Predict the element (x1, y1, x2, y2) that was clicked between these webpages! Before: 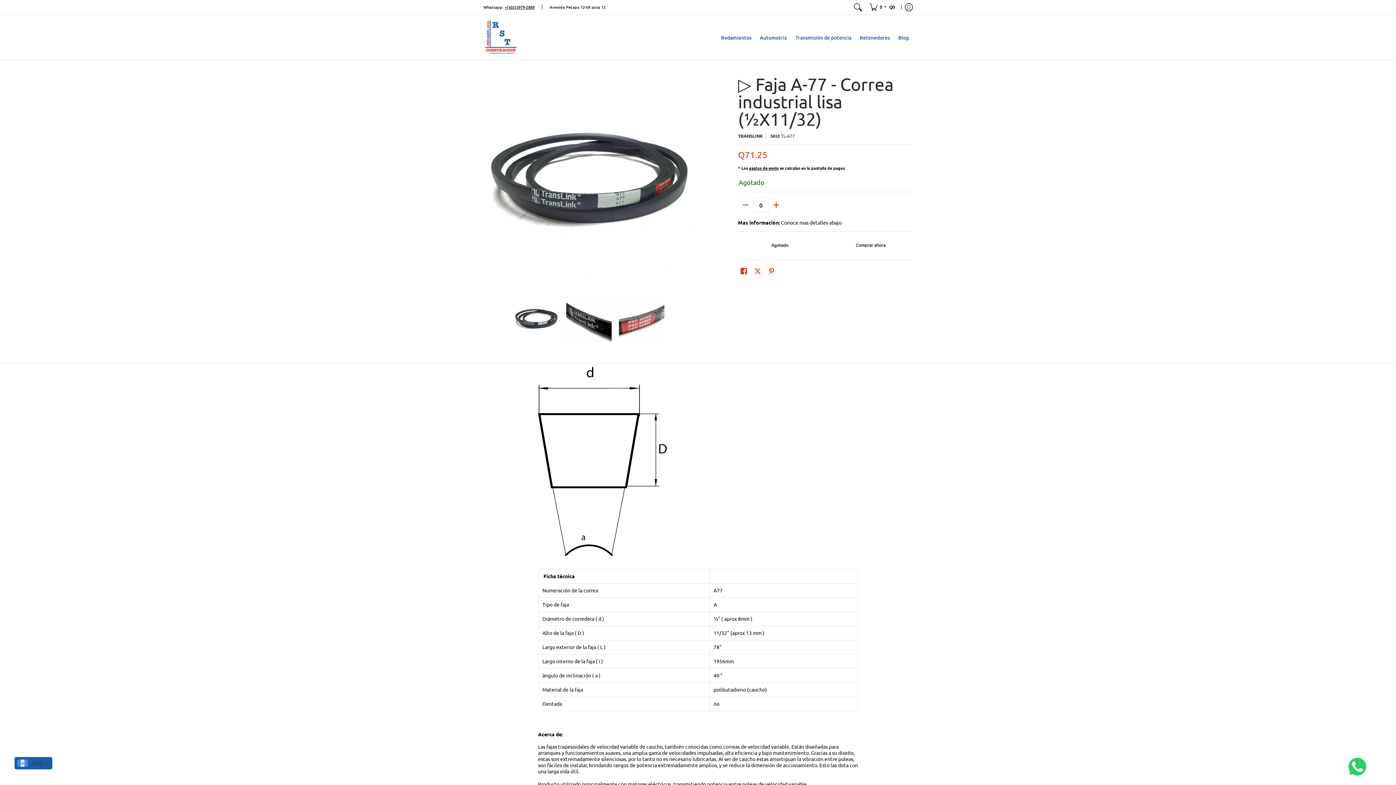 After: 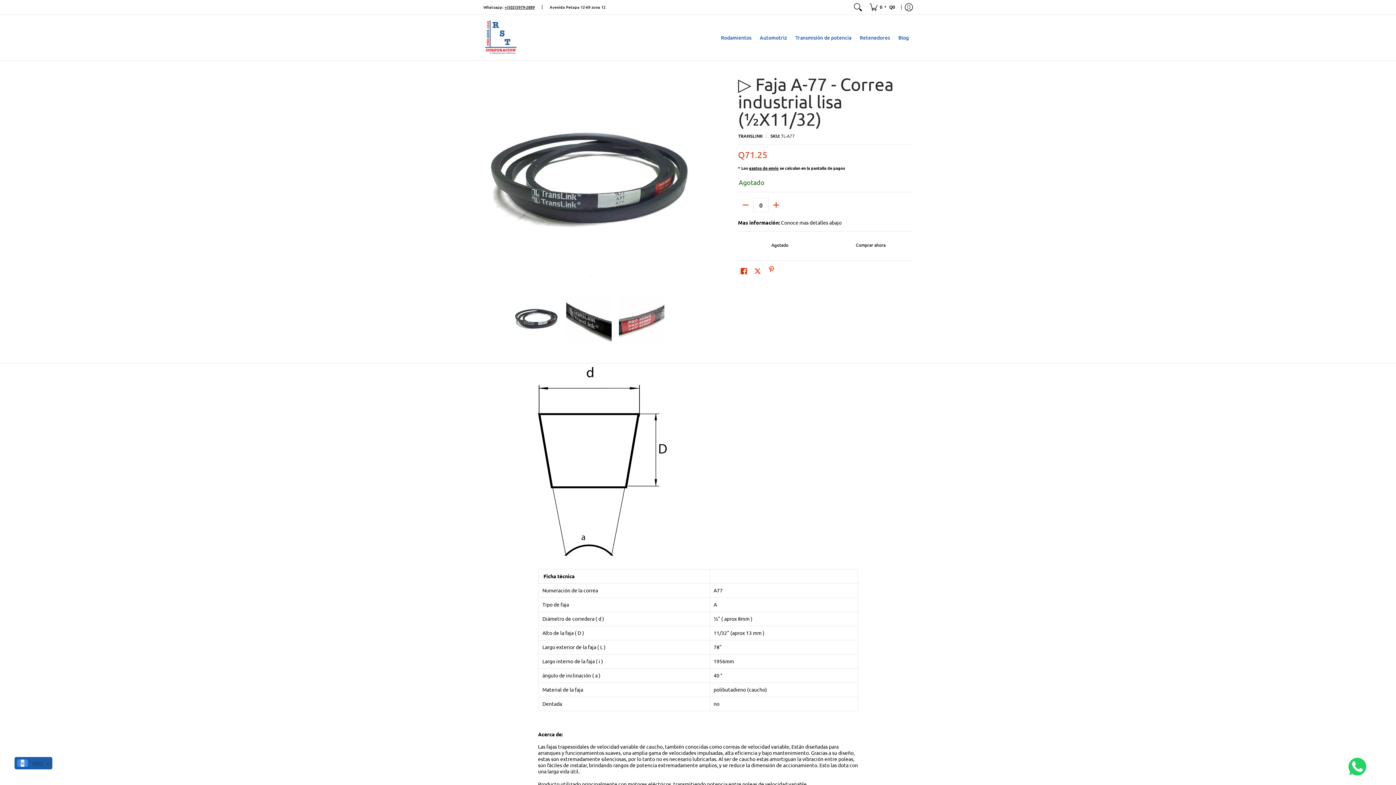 Action: bbox: (766, 265, 776, 276) label: Fijar en Pinterest